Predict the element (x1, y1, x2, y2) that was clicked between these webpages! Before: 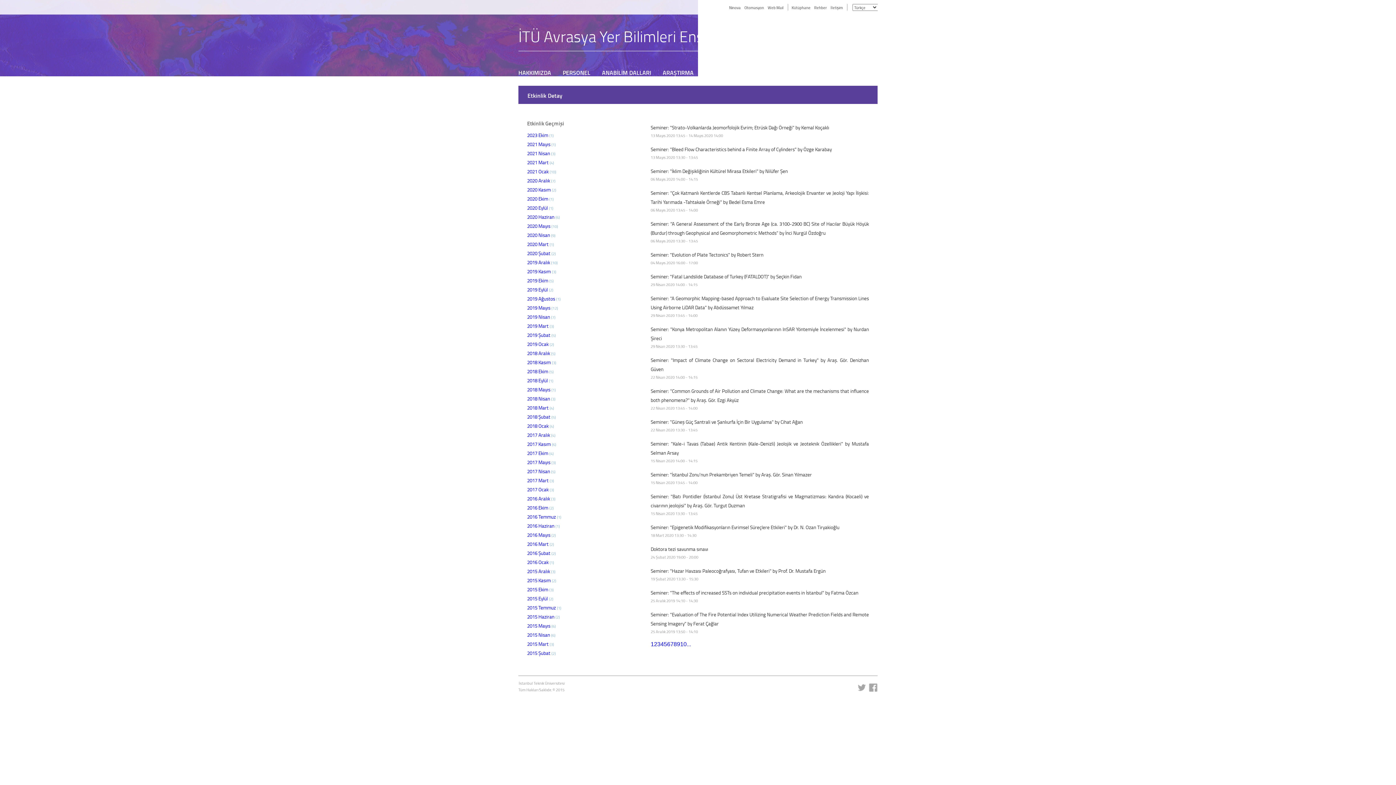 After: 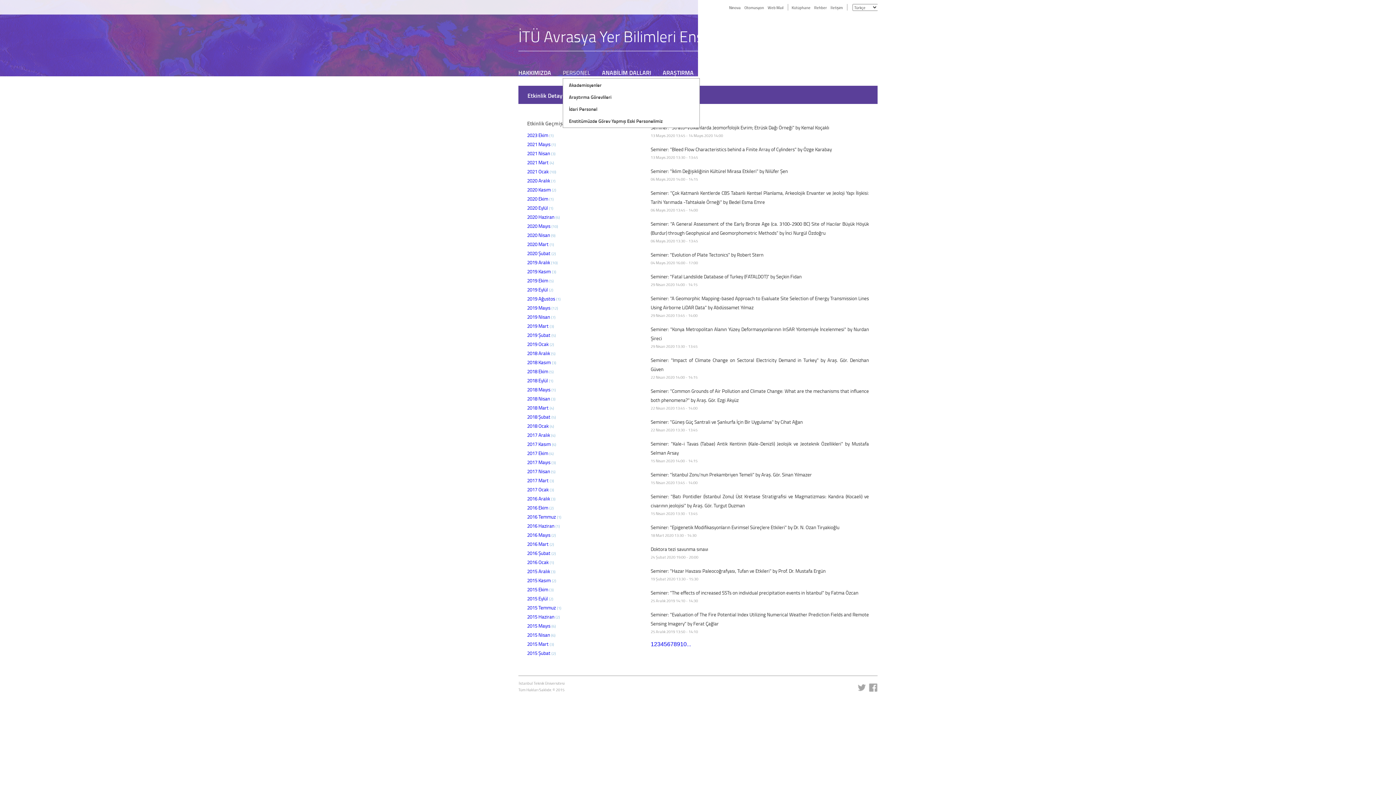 Action: label: PERSONEL bbox: (562, 68, 602, 77)